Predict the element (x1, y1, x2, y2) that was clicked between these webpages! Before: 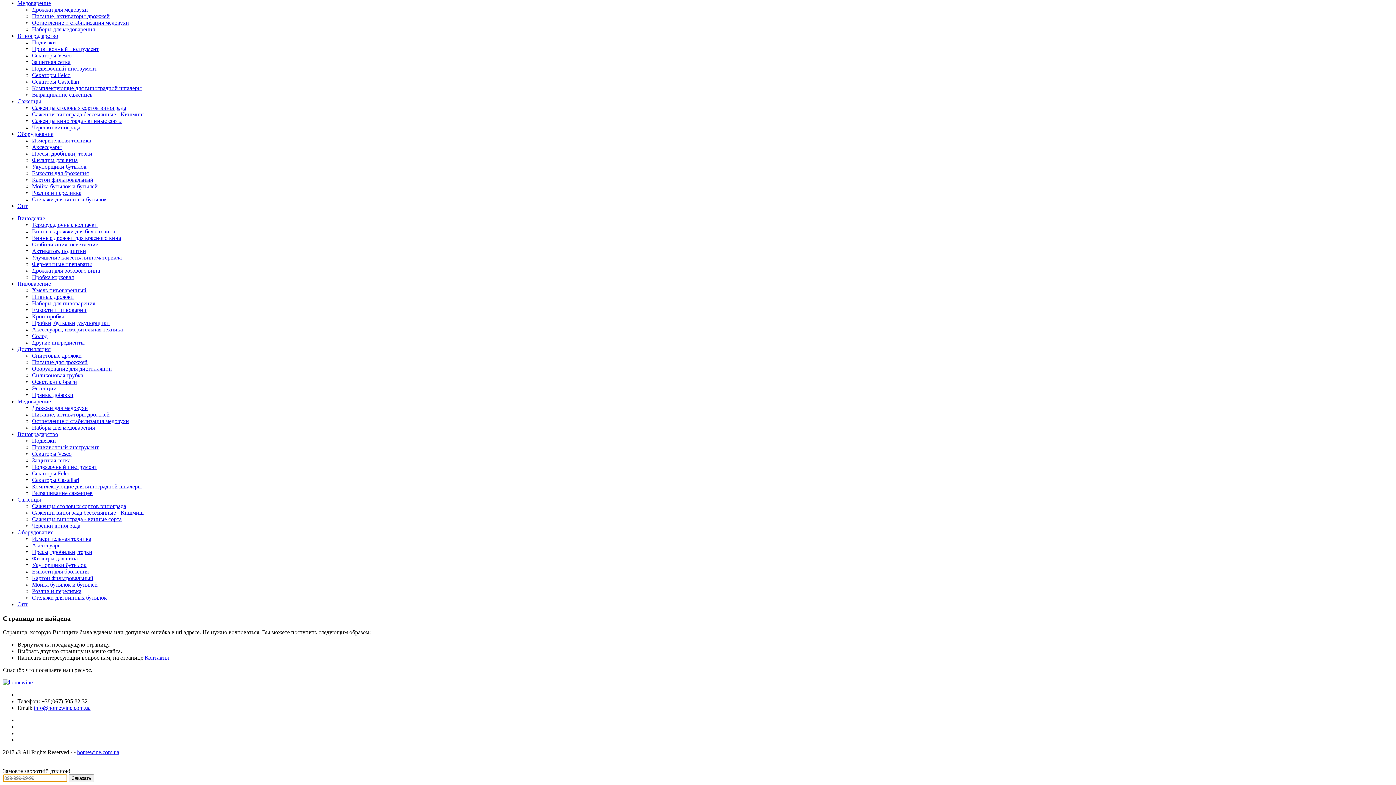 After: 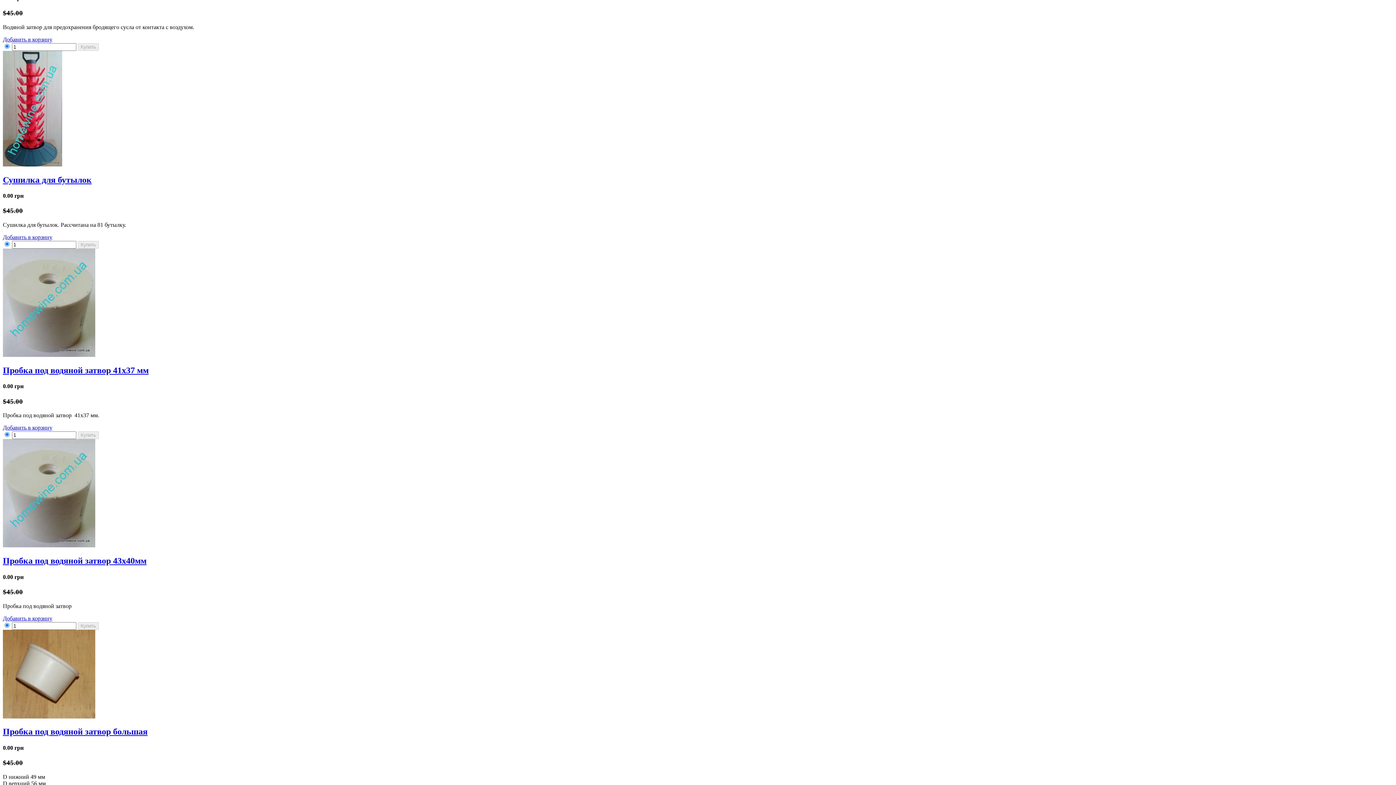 Action: bbox: (32, 542, 61, 548) label: Аксессуары